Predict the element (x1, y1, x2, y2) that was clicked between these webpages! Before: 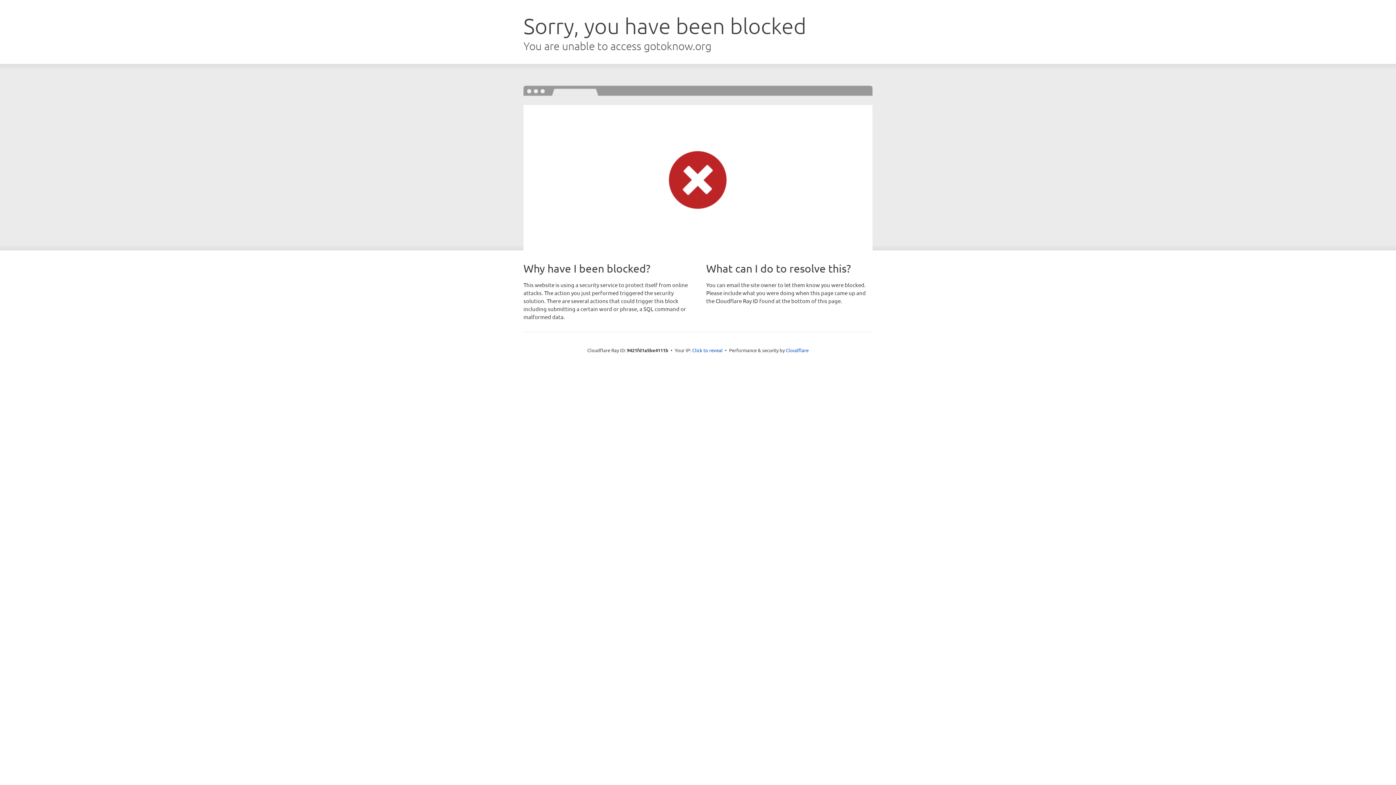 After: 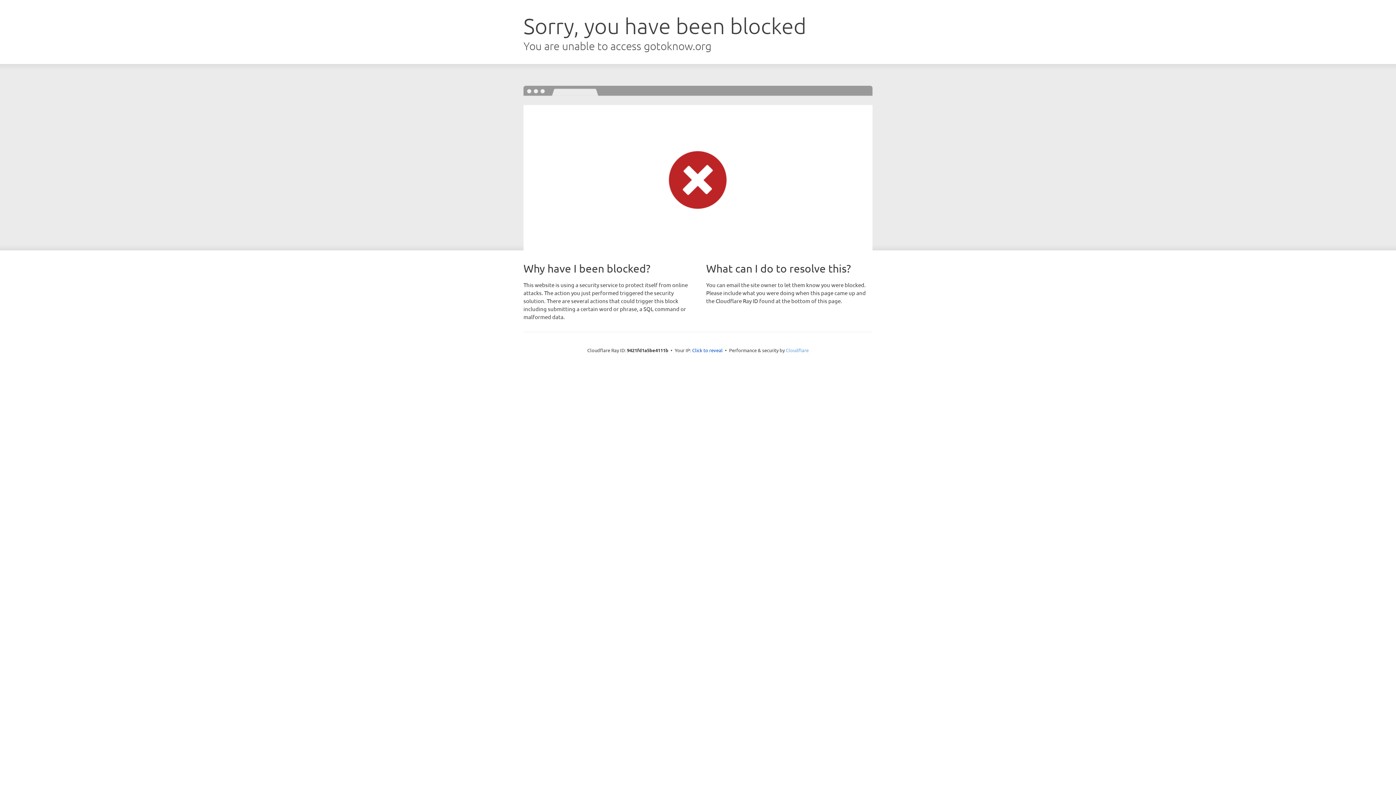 Action: label: Cloudflare bbox: (786, 347, 808, 353)